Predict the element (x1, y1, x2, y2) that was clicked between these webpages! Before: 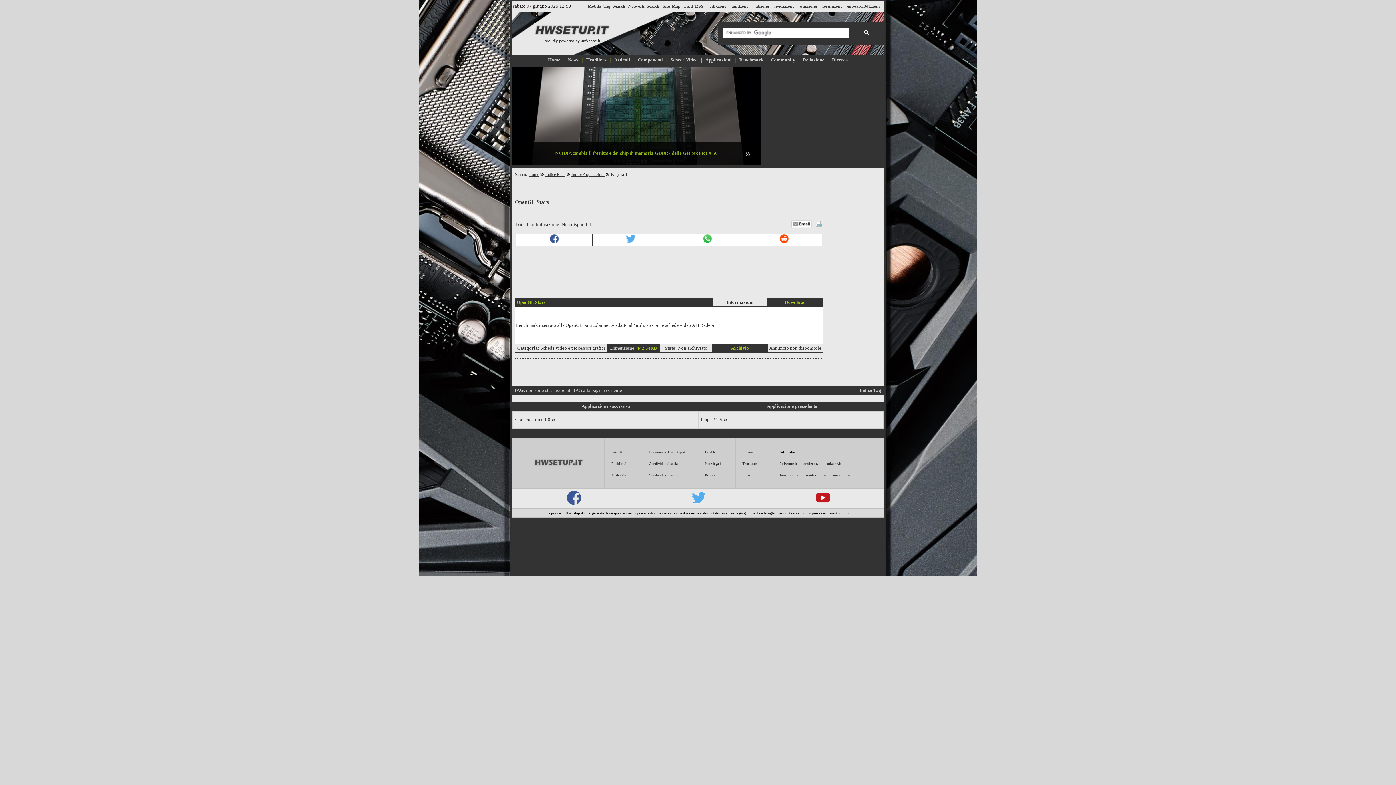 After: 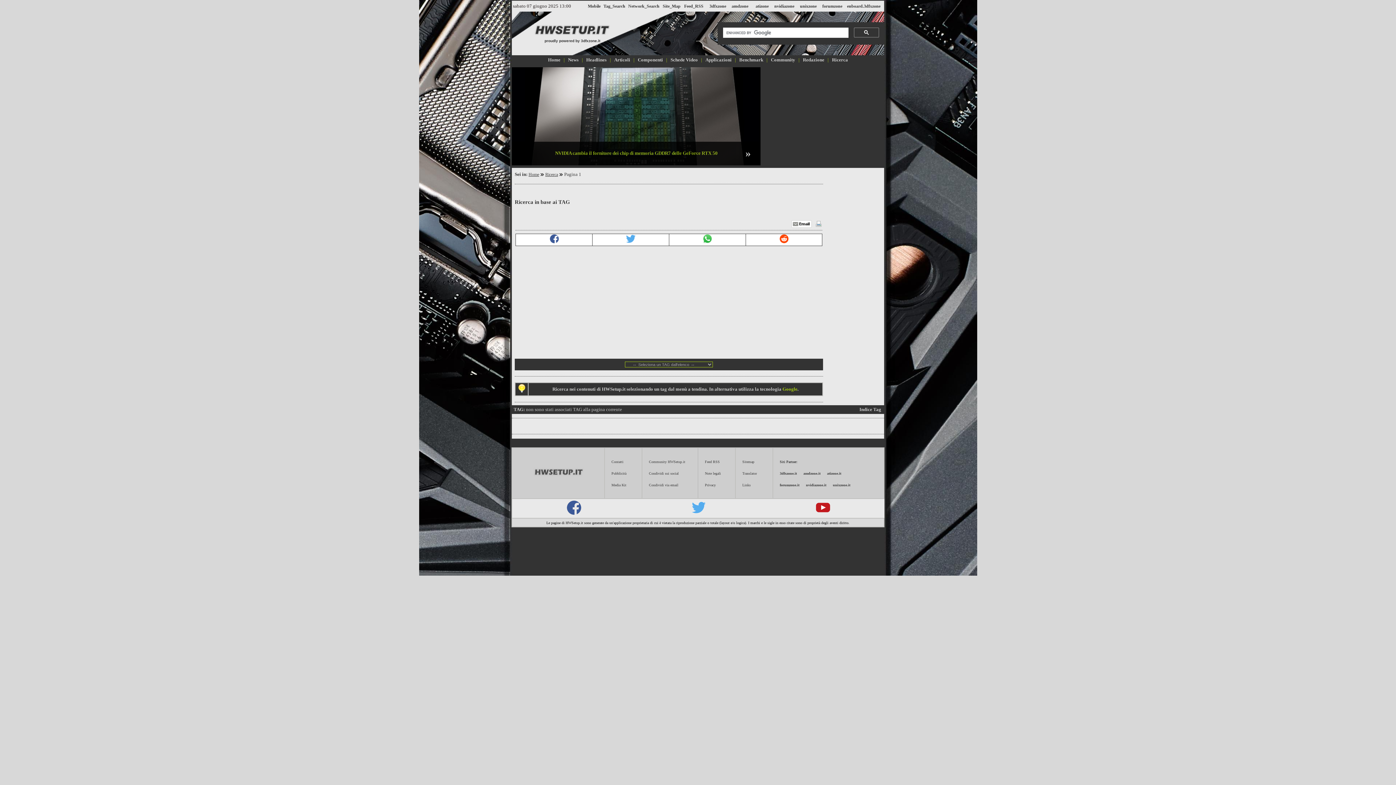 Action: bbox: (859, 387, 881, 393) label: Indice Tag